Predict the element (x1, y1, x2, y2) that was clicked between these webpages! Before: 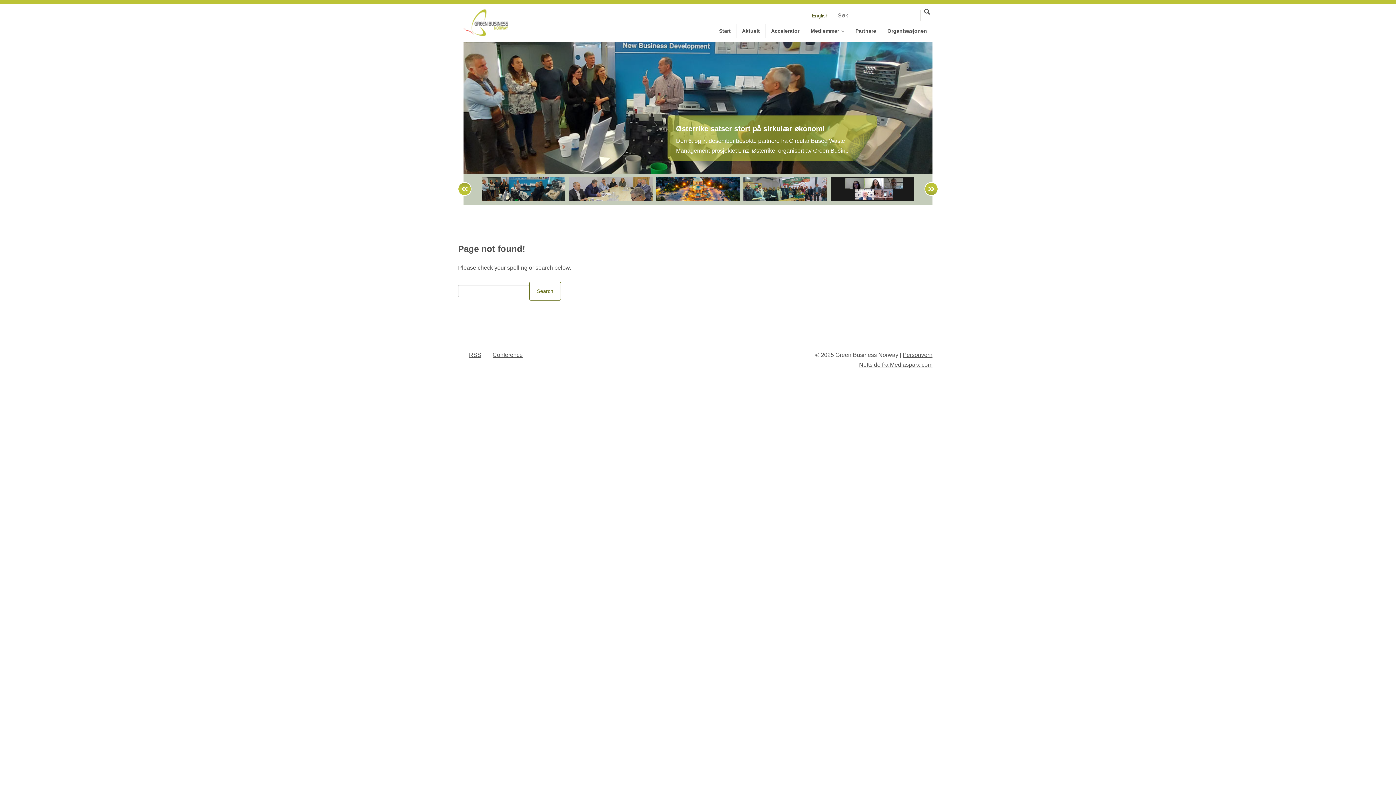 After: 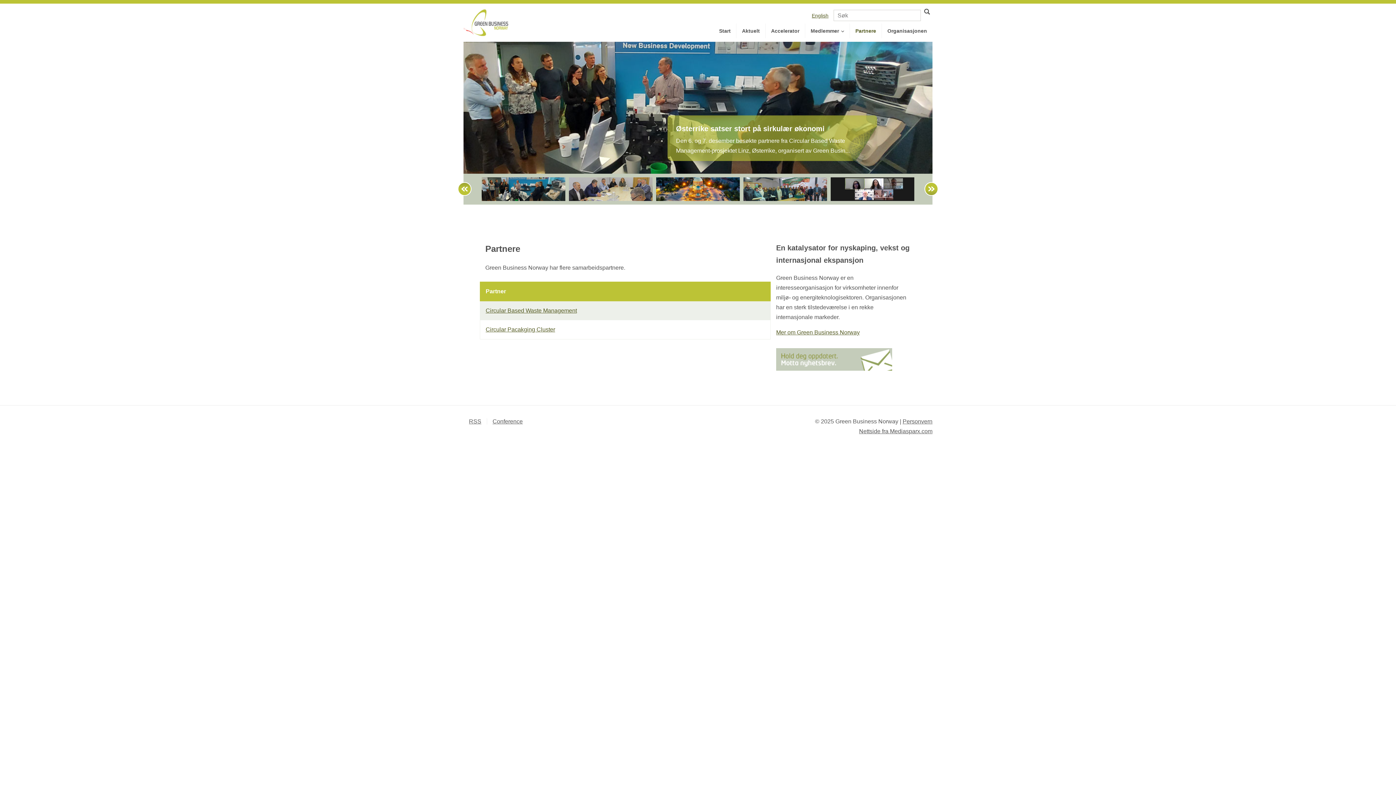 Action: bbox: (850, 23, 882, 38) label: Partnere